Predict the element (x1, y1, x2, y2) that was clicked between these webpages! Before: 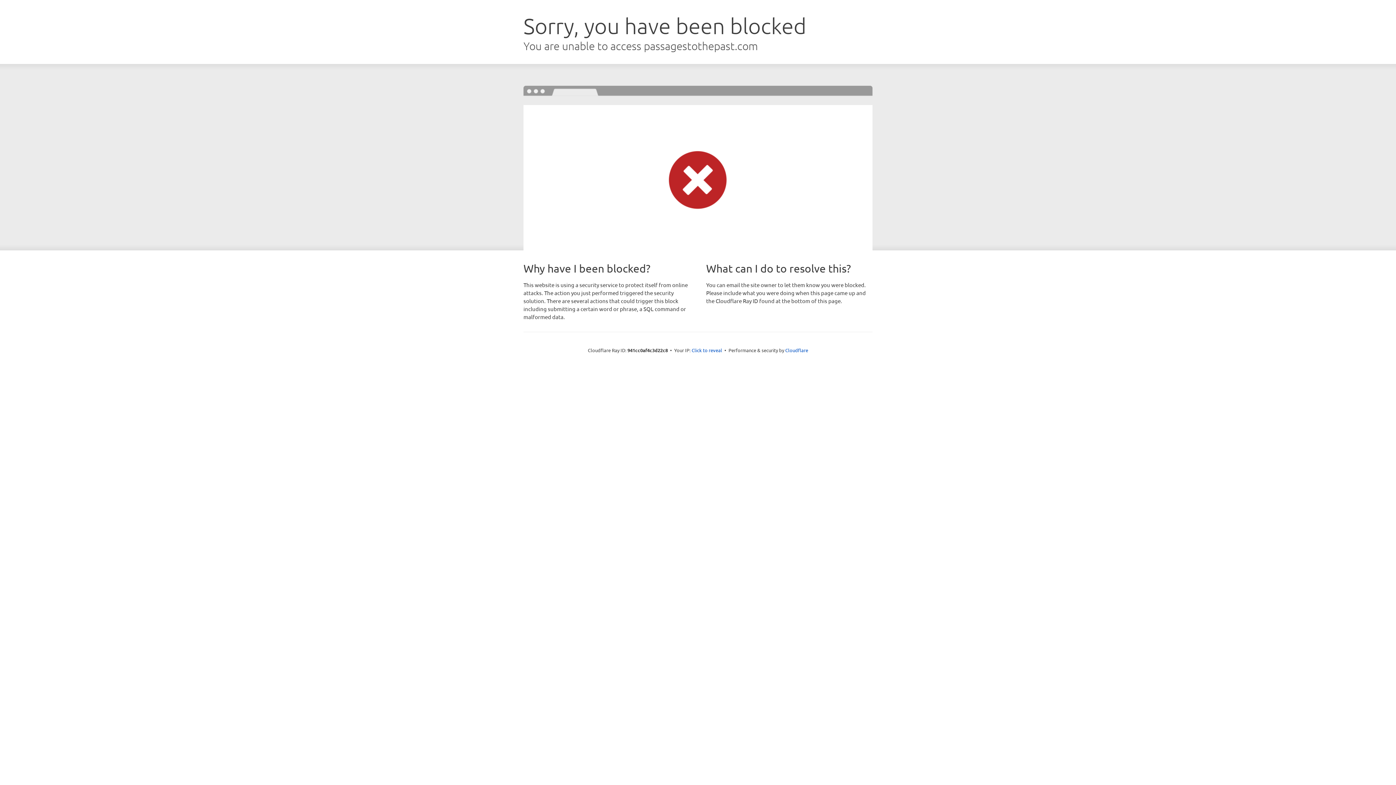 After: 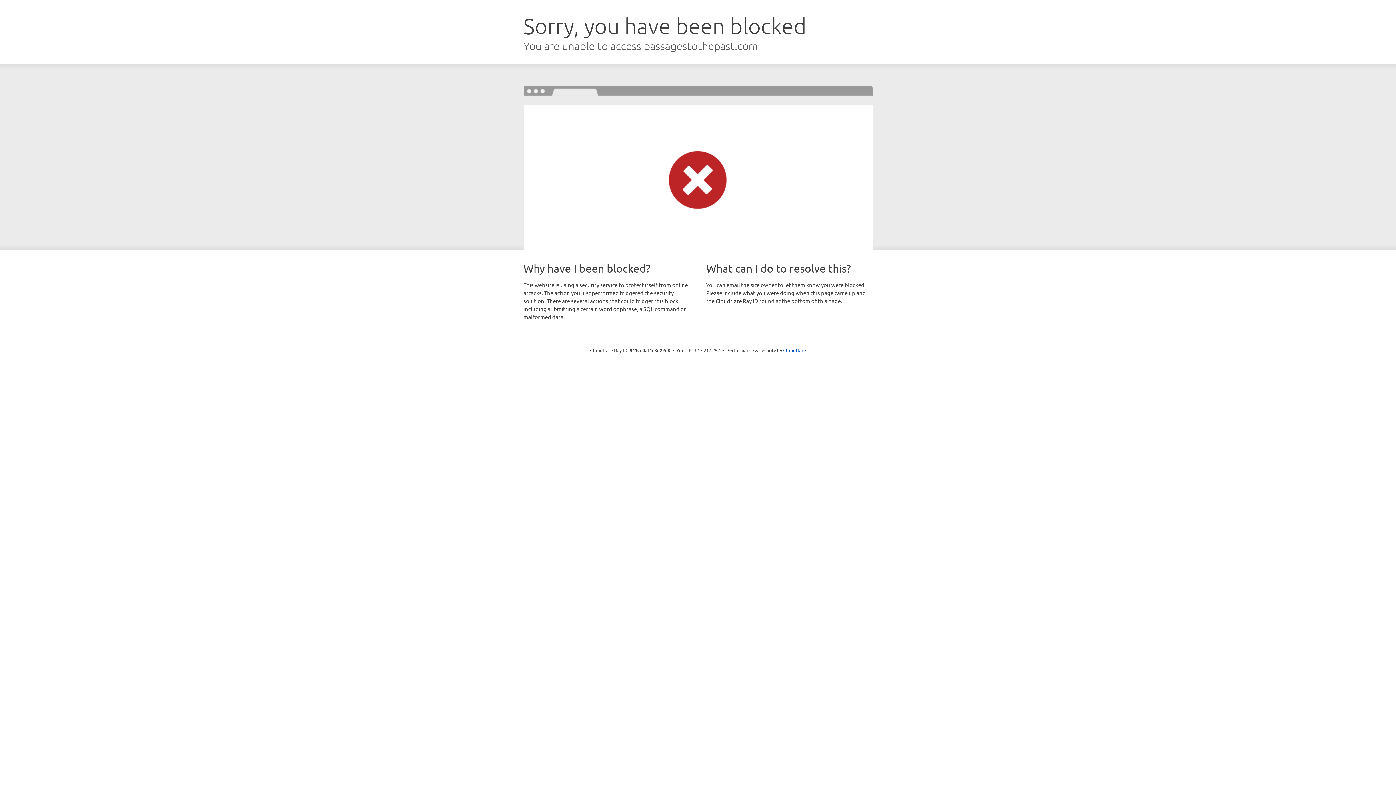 Action: label: Click to reveal bbox: (691, 346, 722, 353)